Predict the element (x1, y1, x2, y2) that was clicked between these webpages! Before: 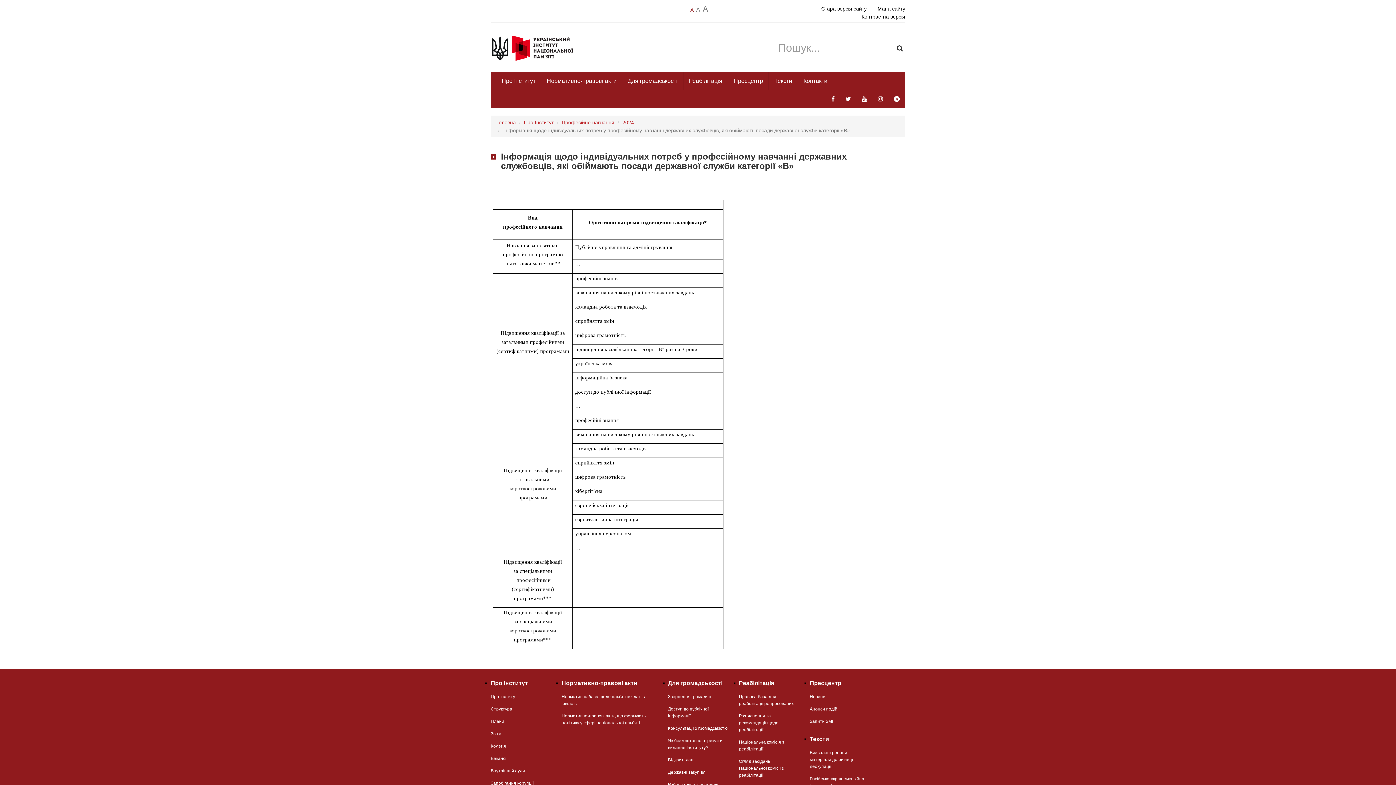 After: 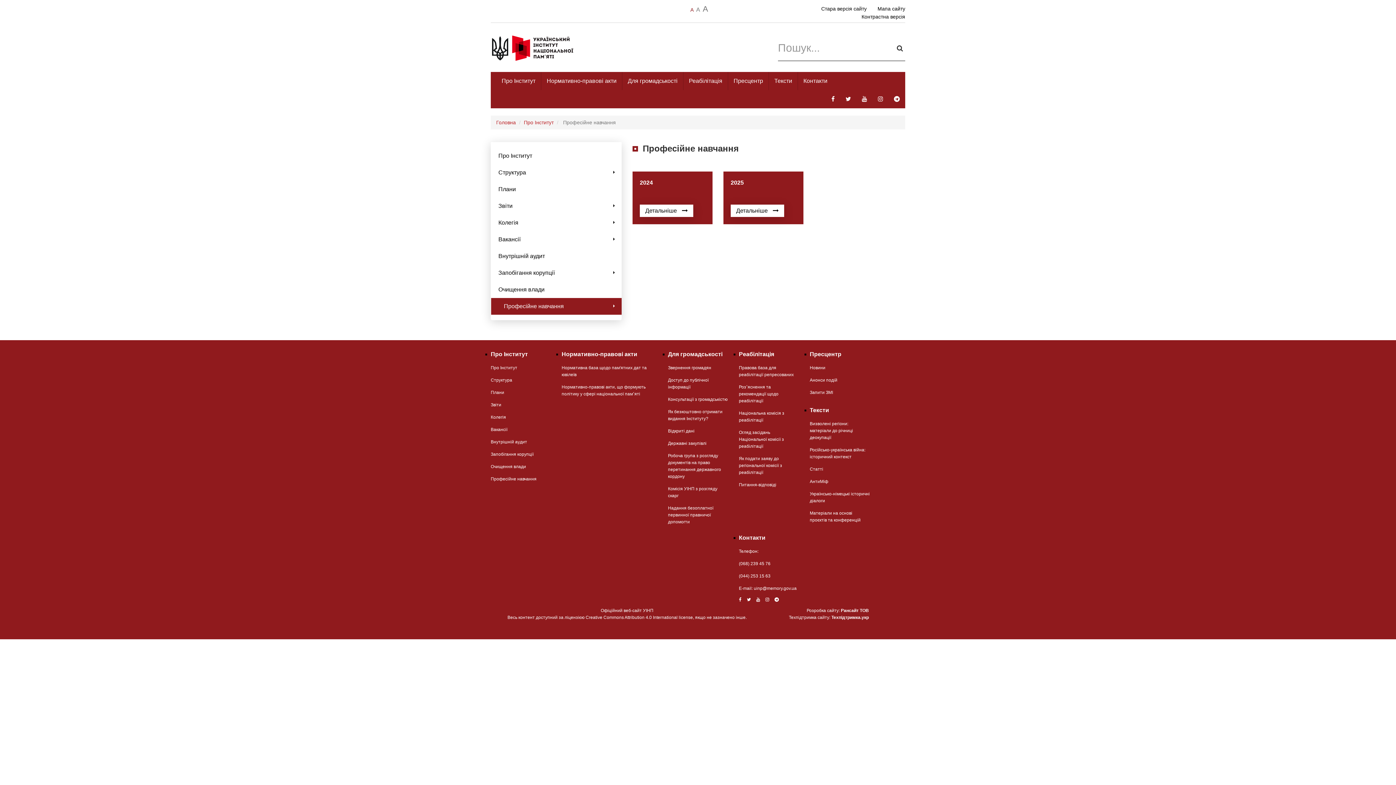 Action: label: Професійне навчання bbox: (561, 119, 614, 125)